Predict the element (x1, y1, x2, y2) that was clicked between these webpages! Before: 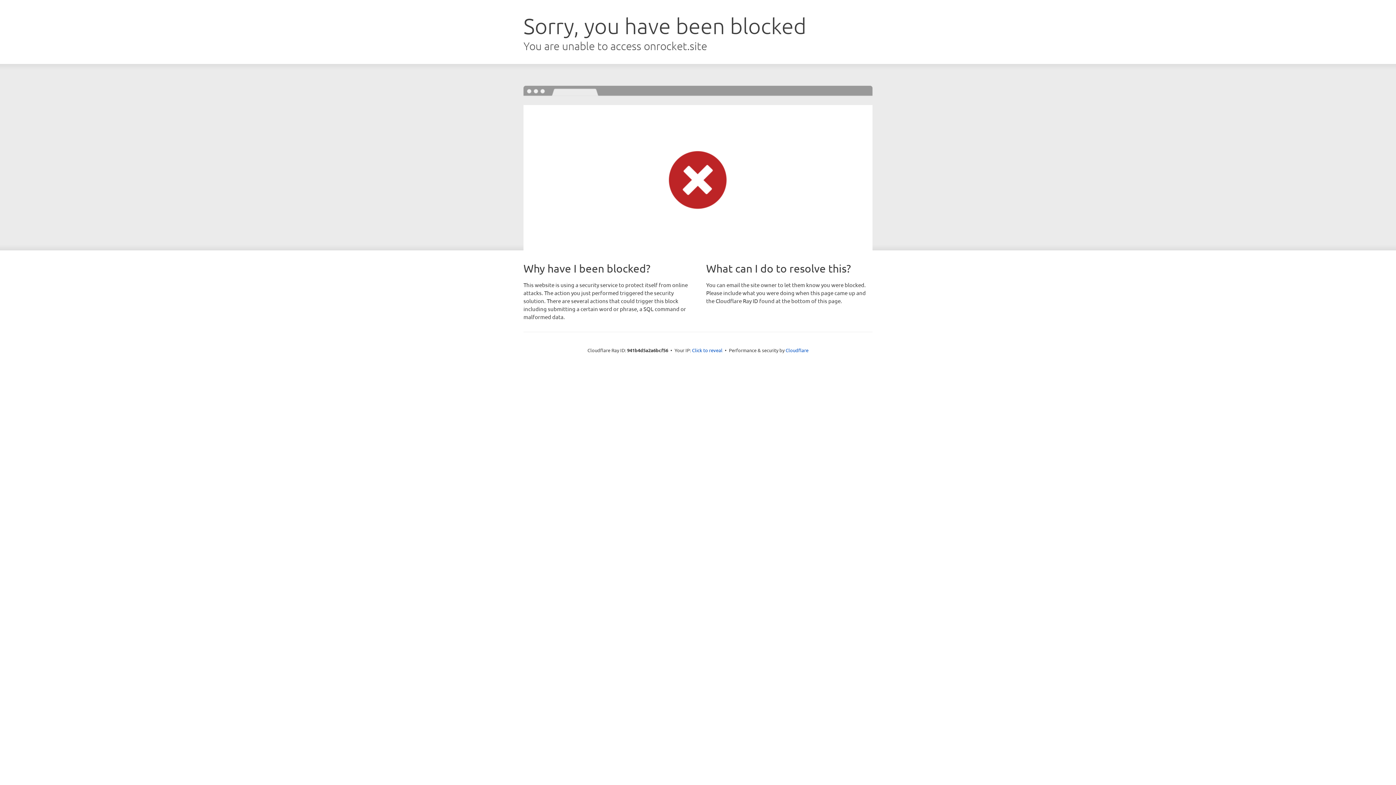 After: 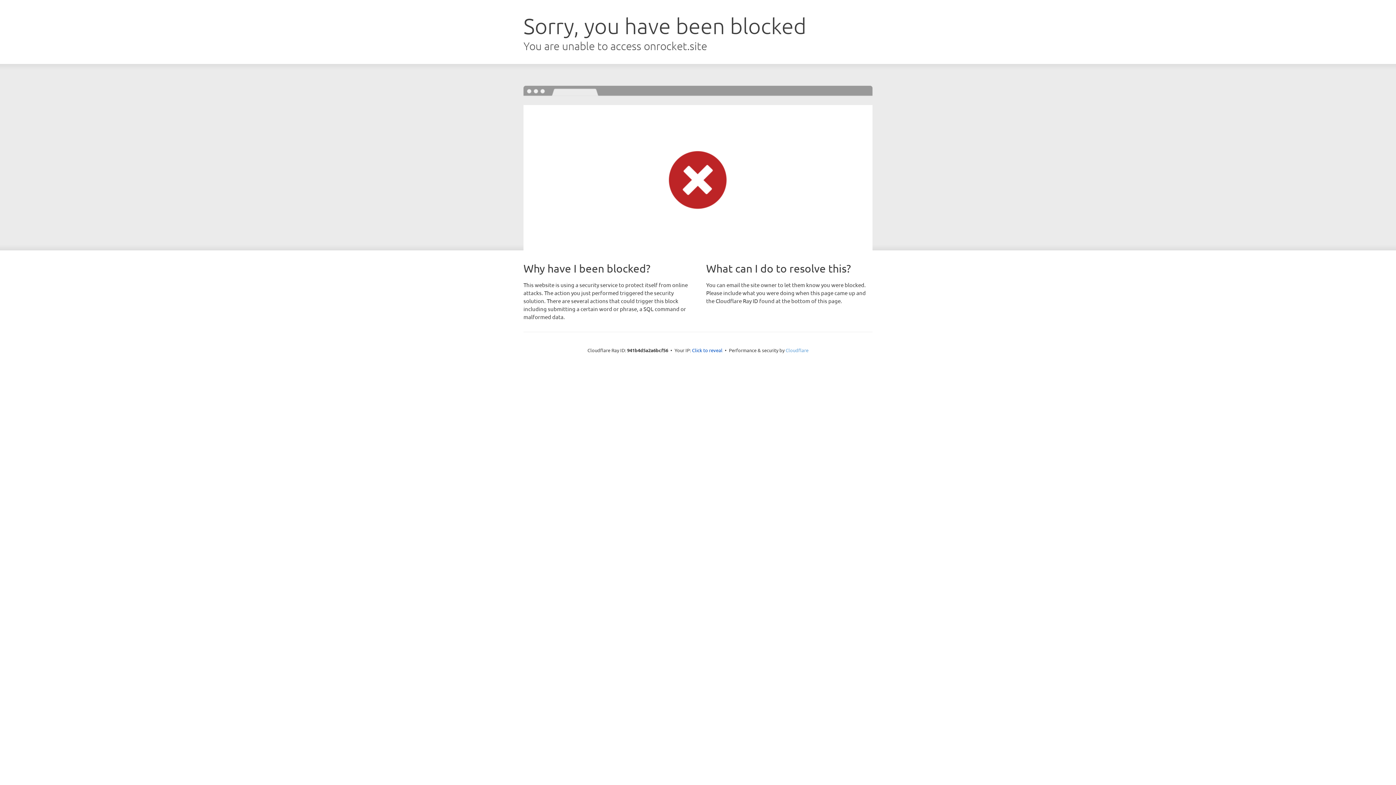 Action: label: Cloudflare bbox: (785, 347, 808, 353)